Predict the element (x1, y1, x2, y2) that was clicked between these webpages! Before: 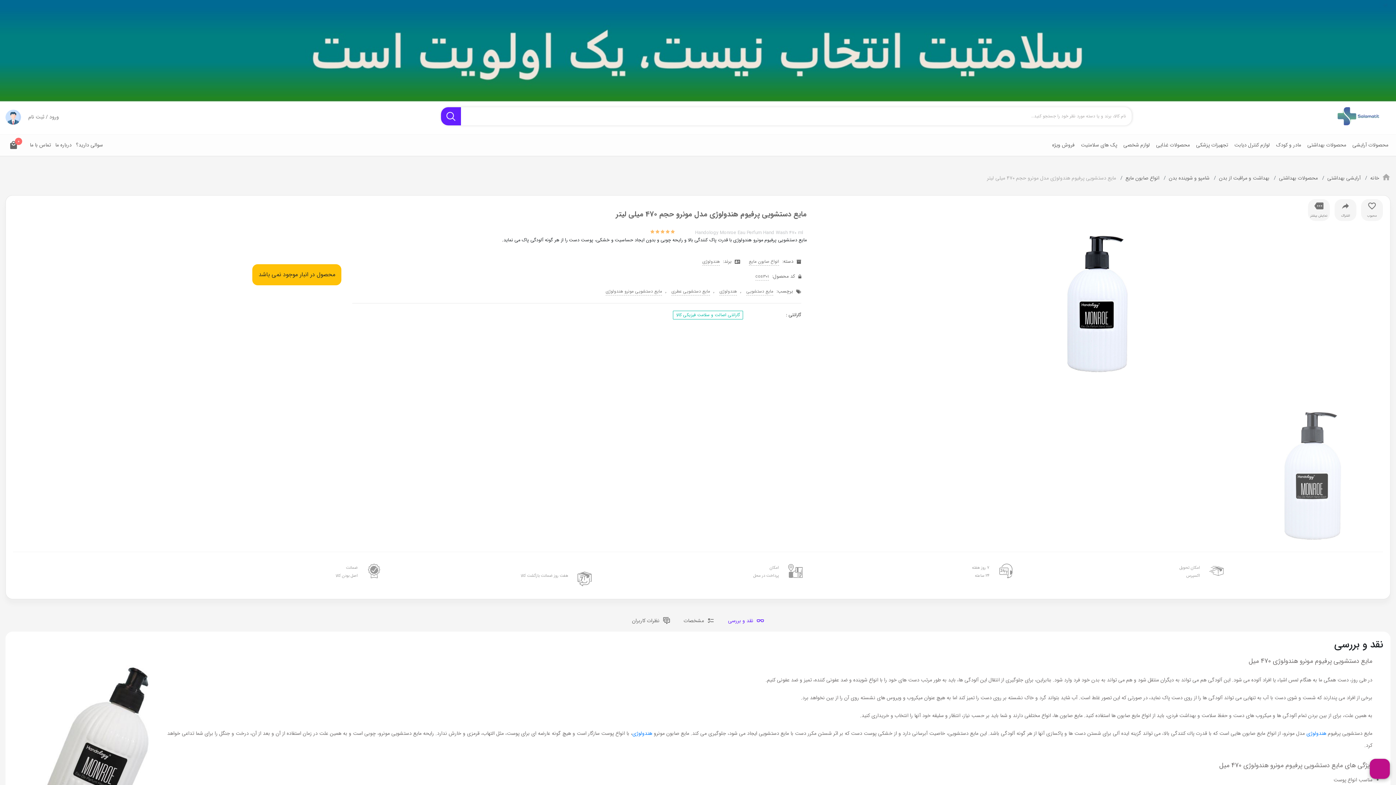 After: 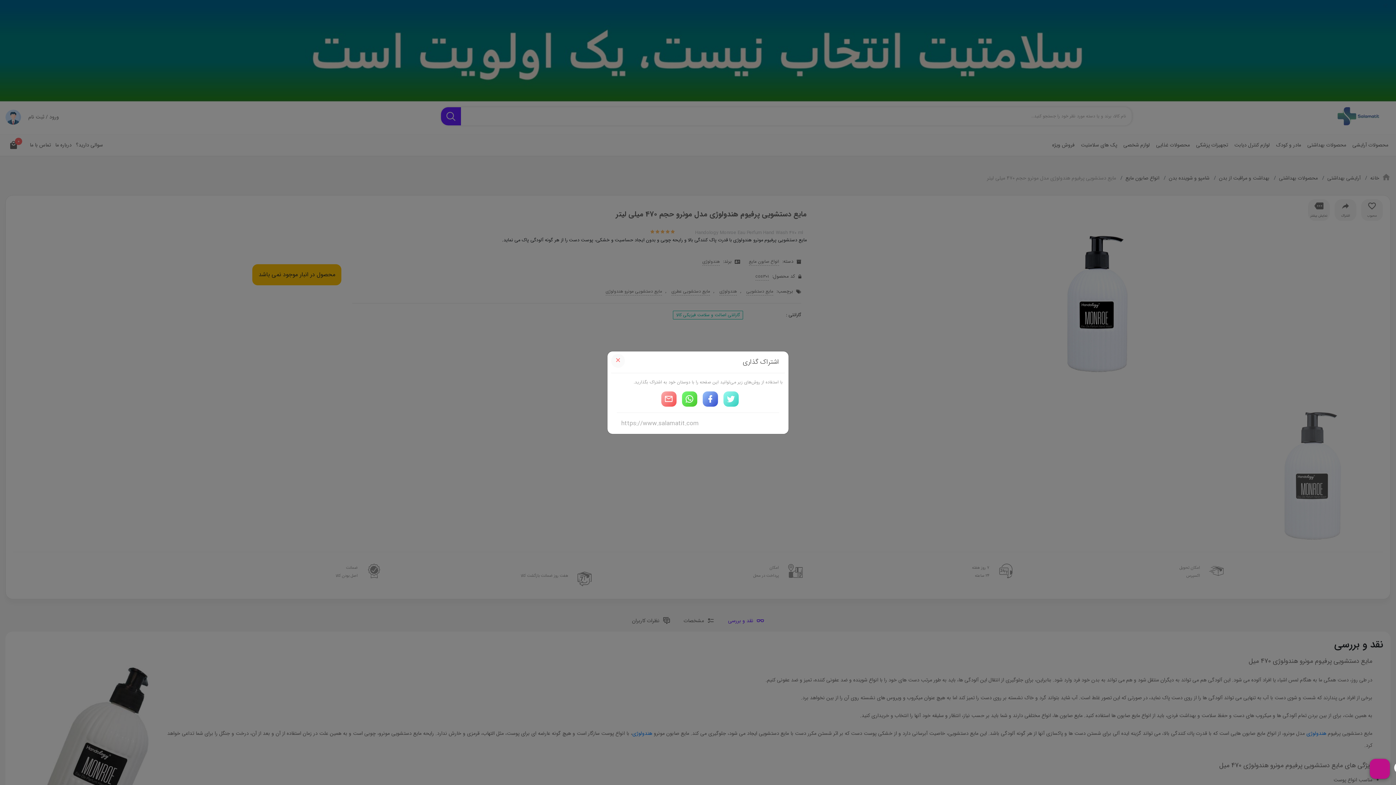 Action: bbox: (1334, 199, 1356, 221) label: اشتراک